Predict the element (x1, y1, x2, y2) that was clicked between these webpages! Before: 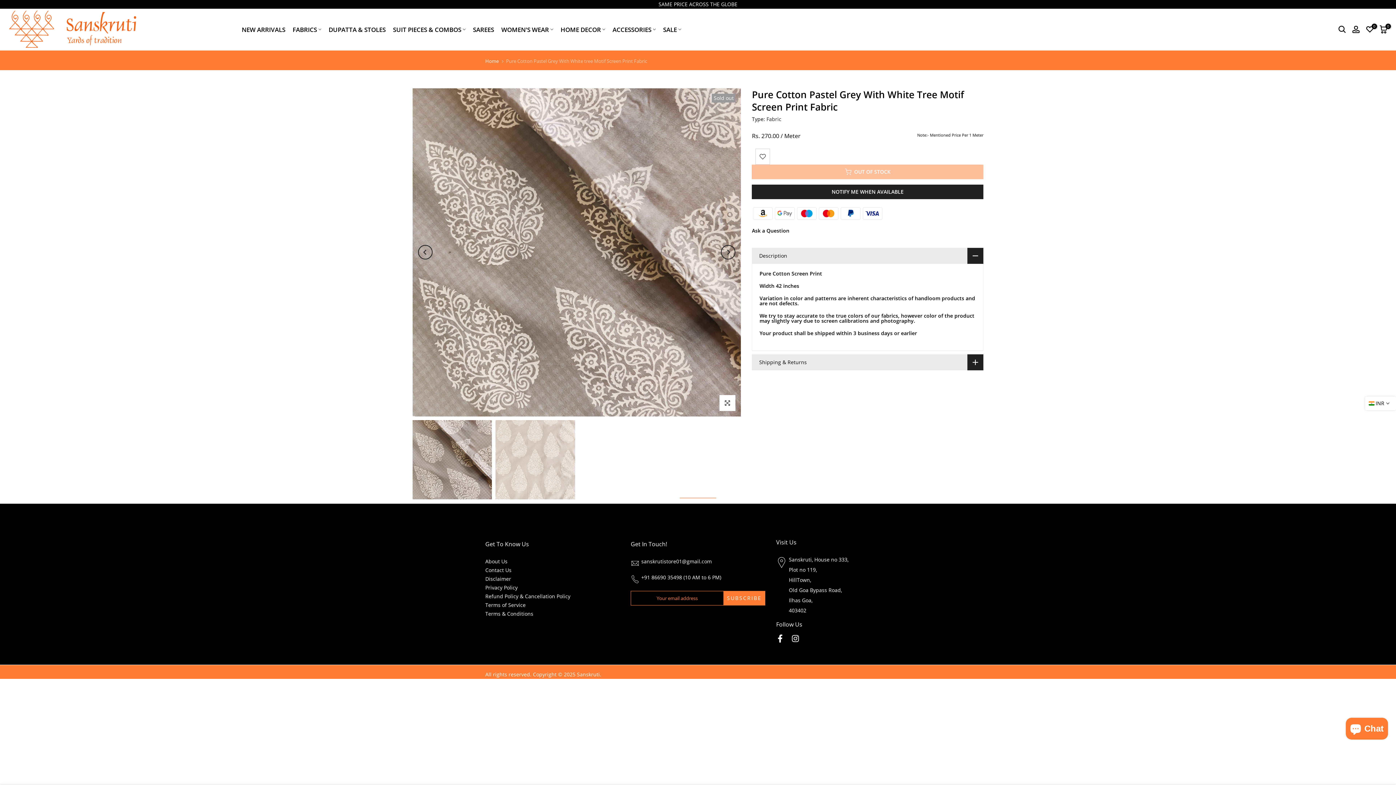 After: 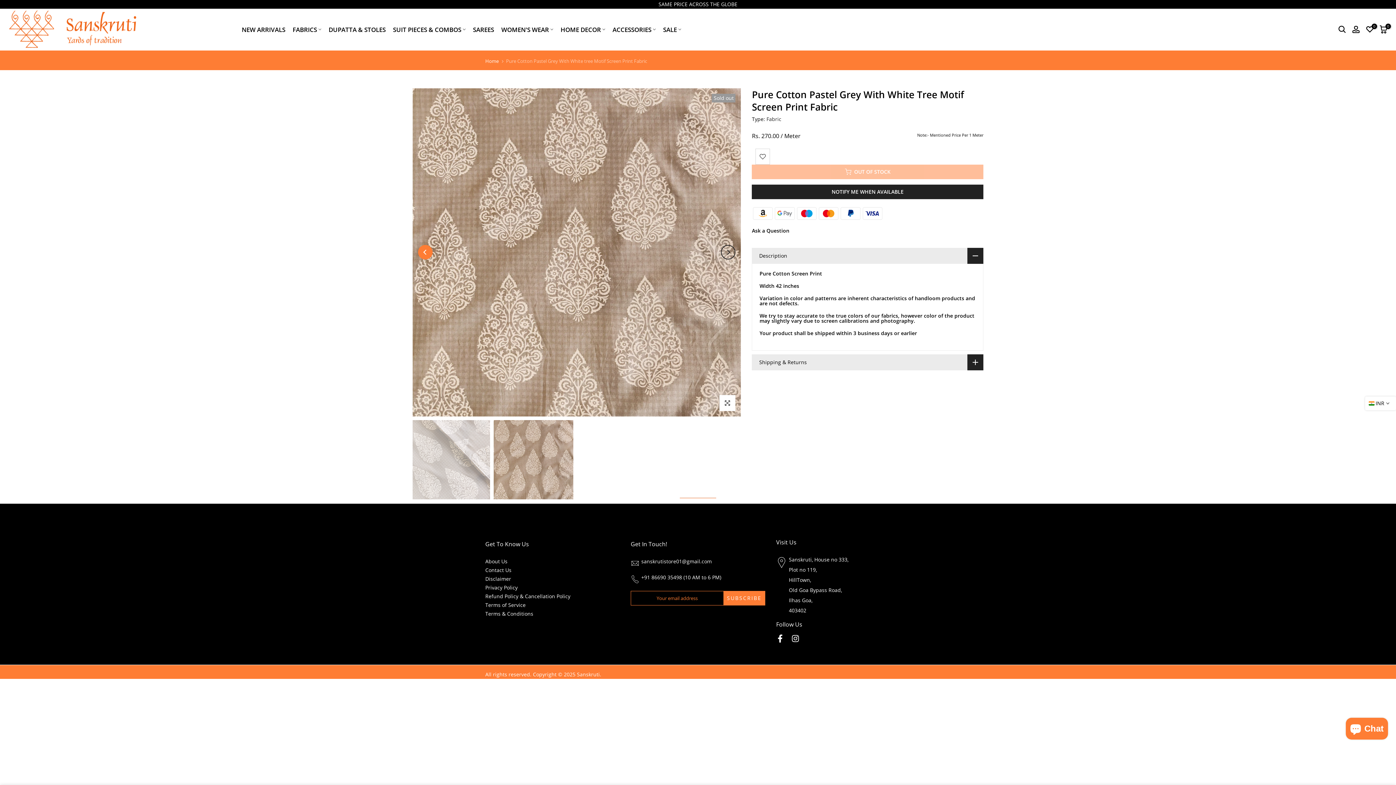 Action: bbox: (418, 245, 432, 259) label: Previous